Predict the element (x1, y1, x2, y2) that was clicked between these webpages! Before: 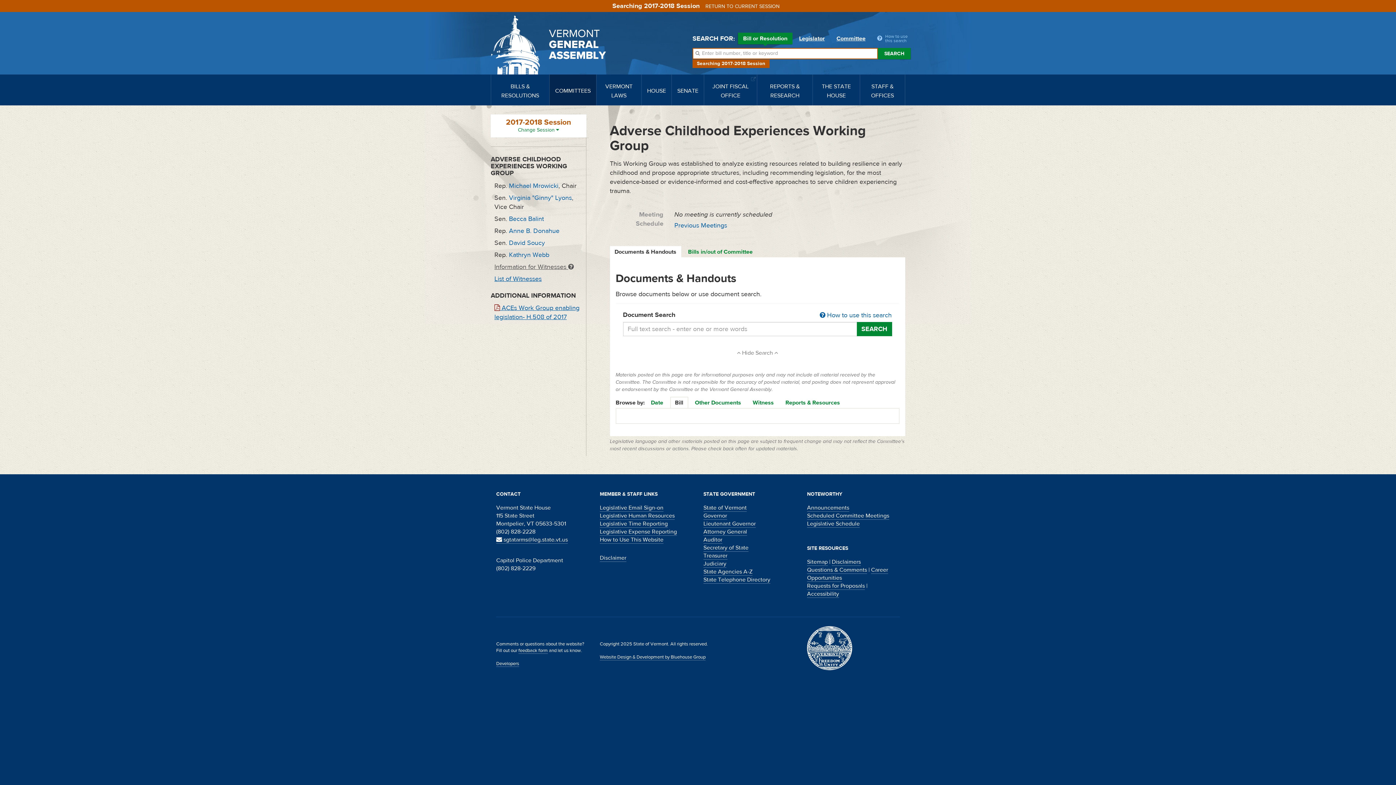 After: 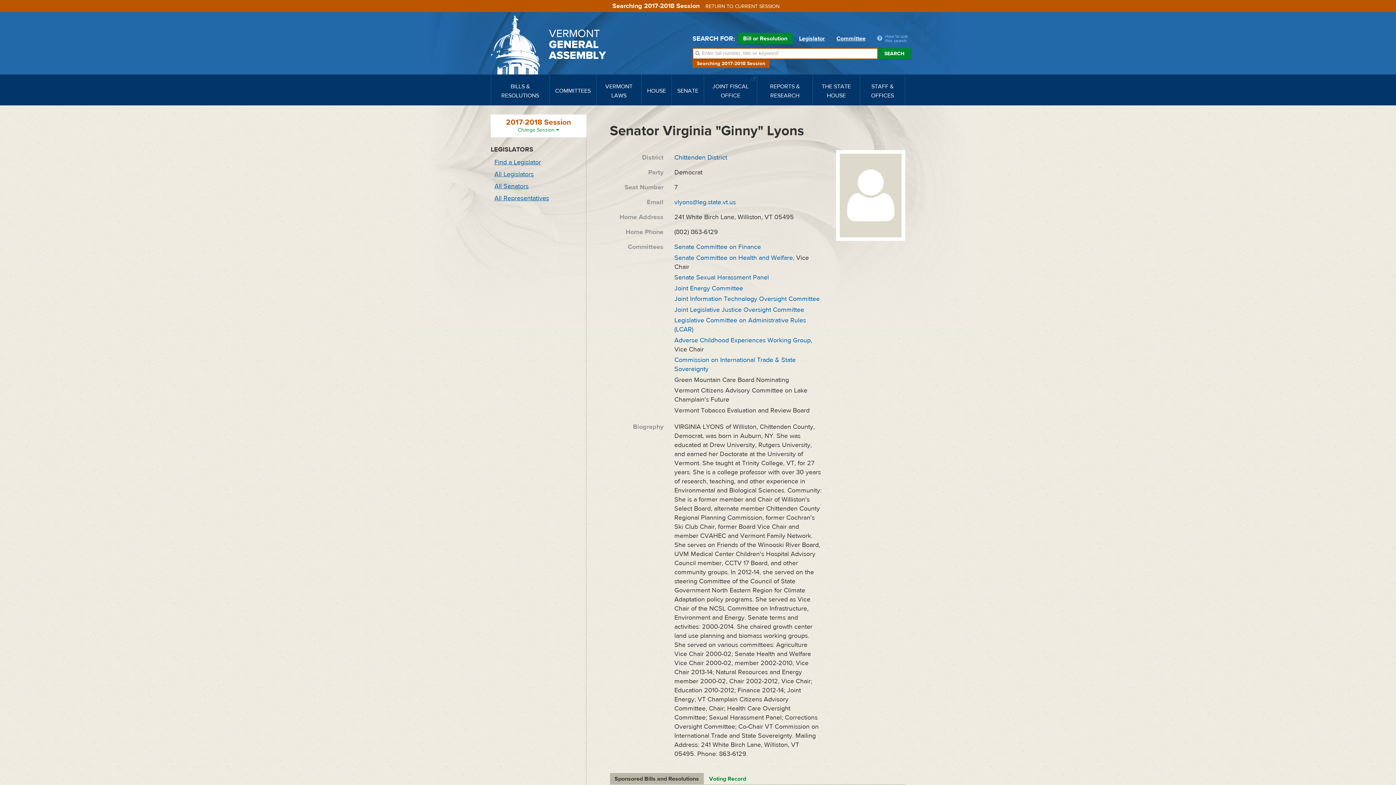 Action: bbox: (509, 193, 572, 202) label: Virginia "Ginny" Lyons